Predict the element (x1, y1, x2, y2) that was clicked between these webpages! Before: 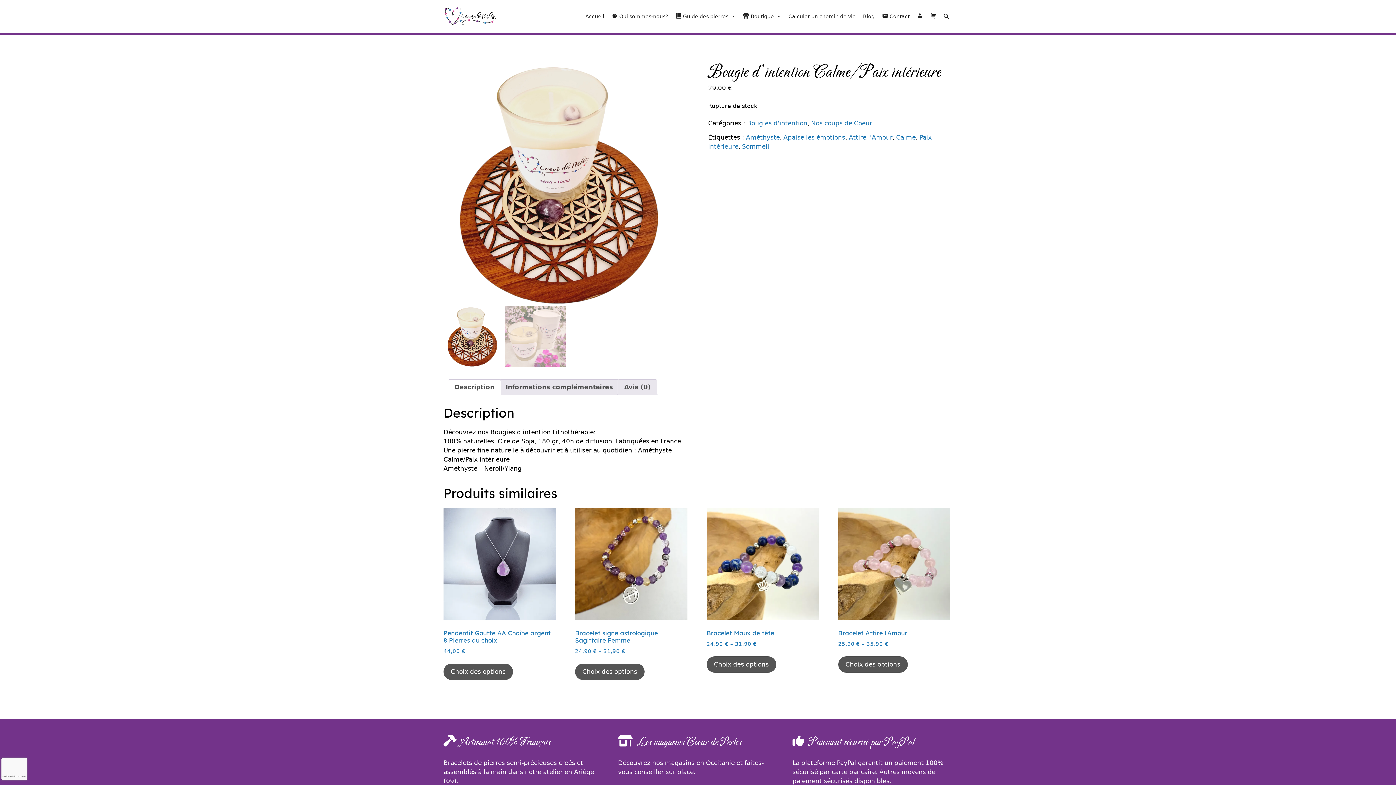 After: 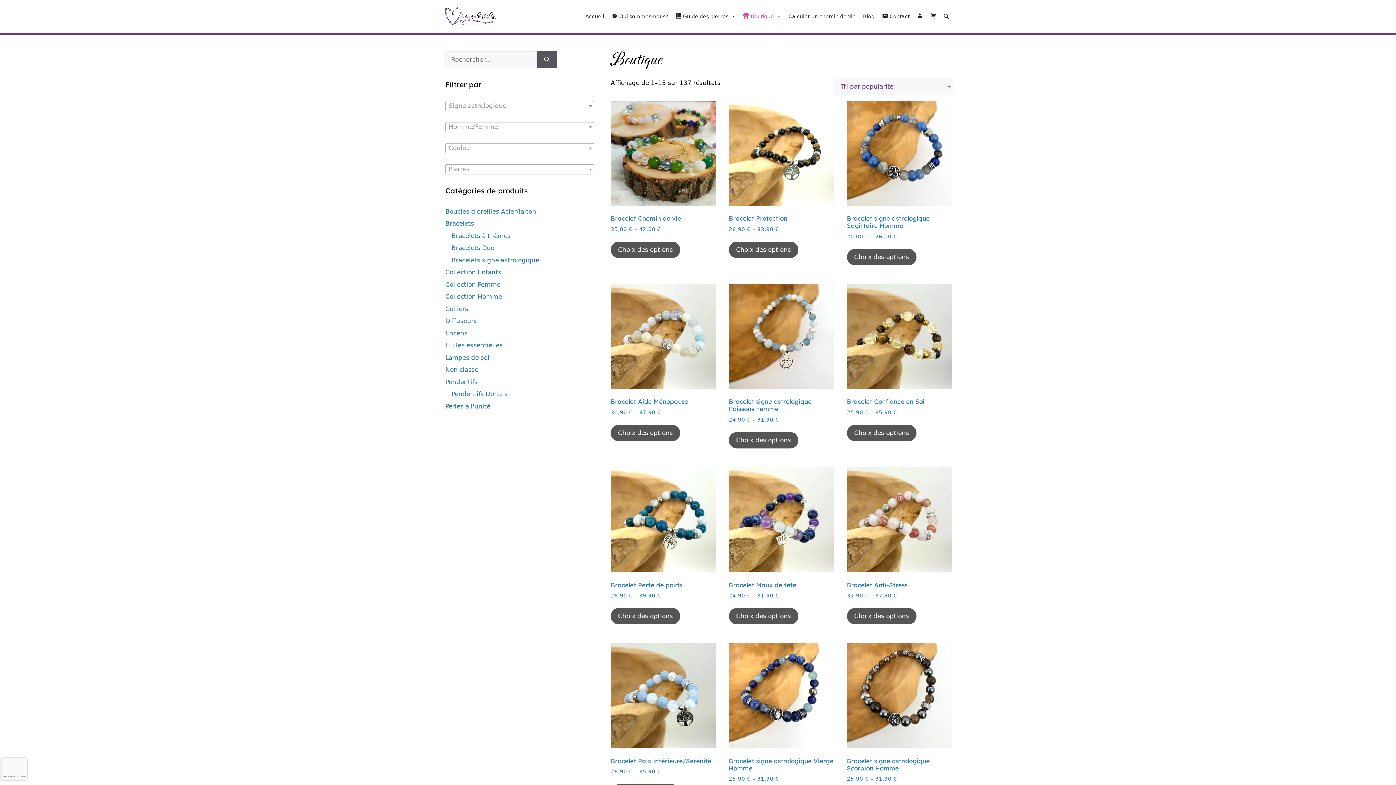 Action: bbox: (739, 9, 785, 23) label: Boutique